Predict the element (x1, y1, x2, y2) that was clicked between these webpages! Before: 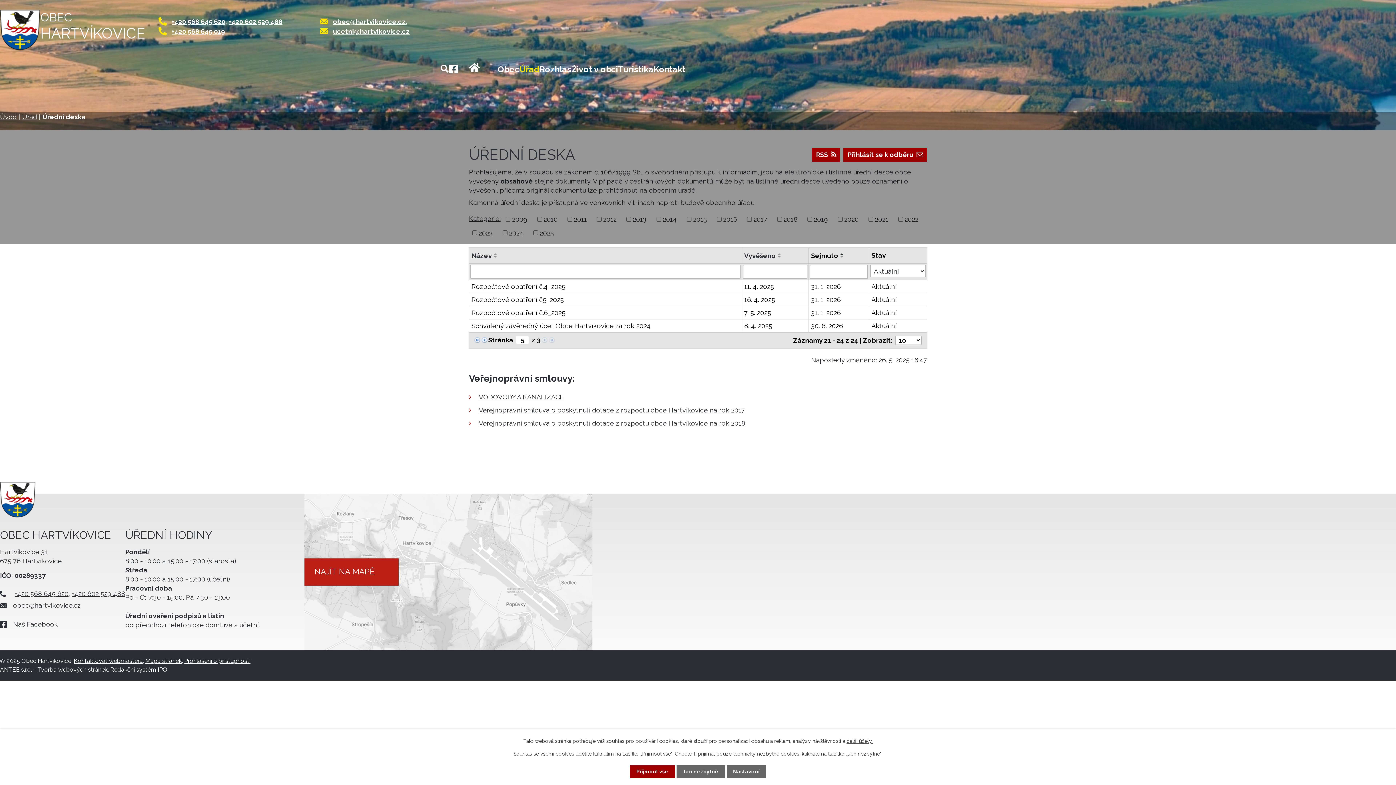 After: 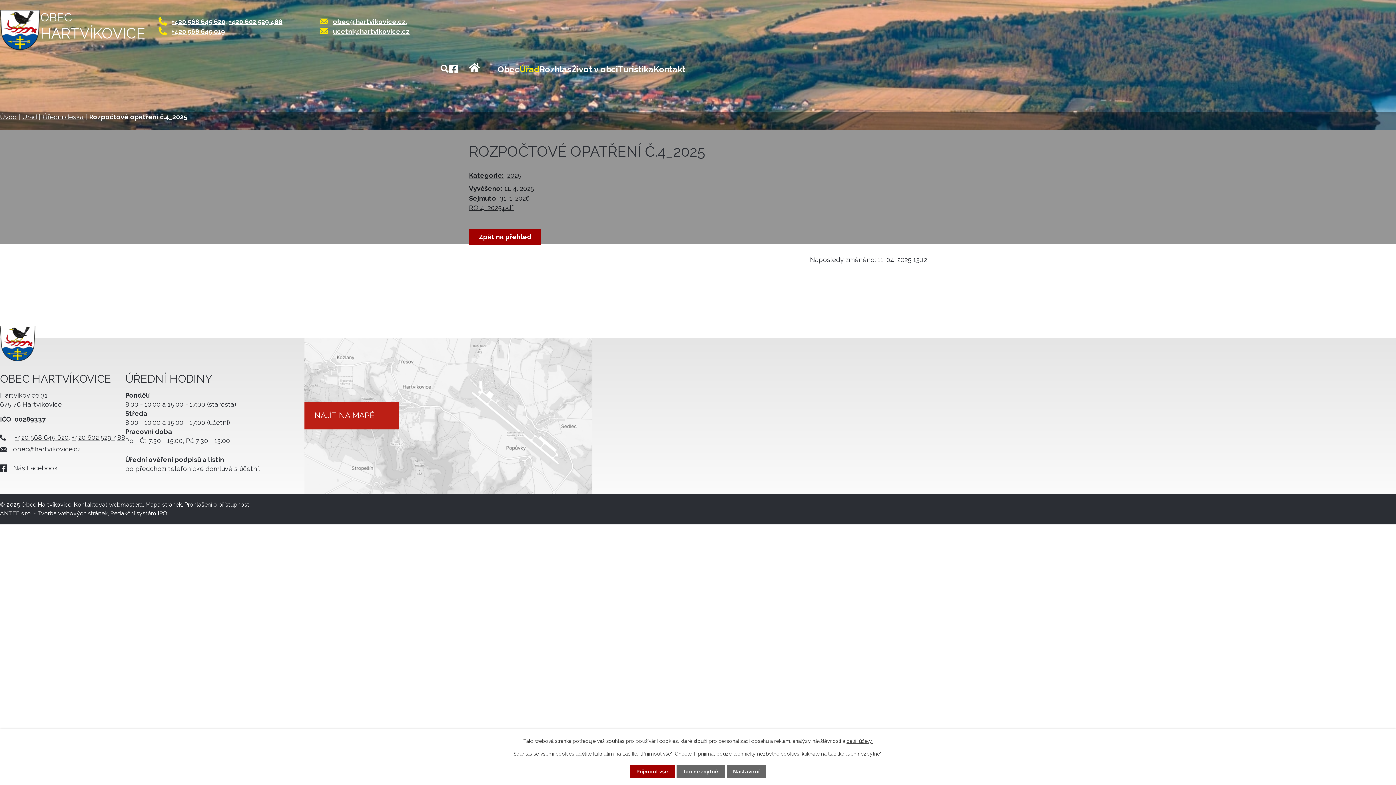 Action: bbox: (471, 281, 739, 291) label: Rozpočtové opatření č.4_2025